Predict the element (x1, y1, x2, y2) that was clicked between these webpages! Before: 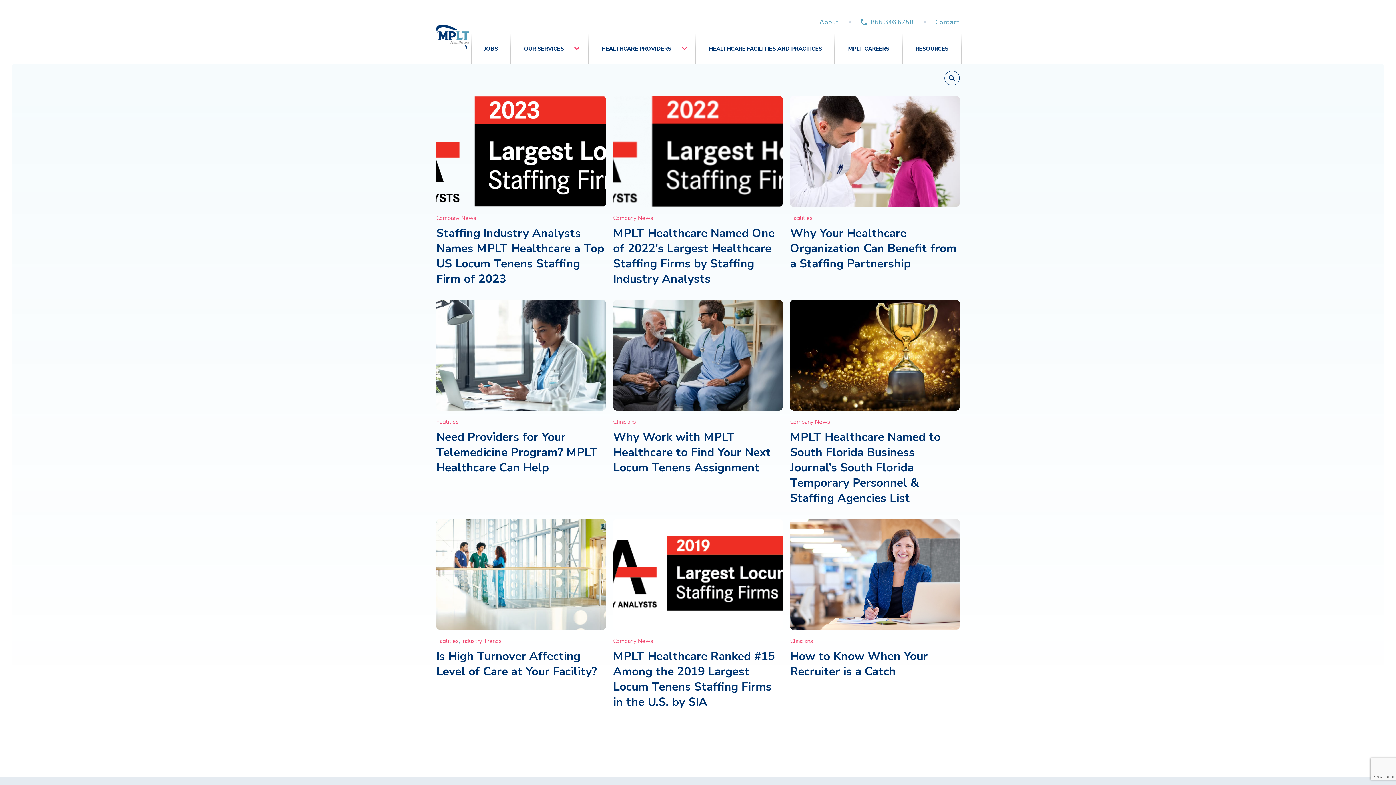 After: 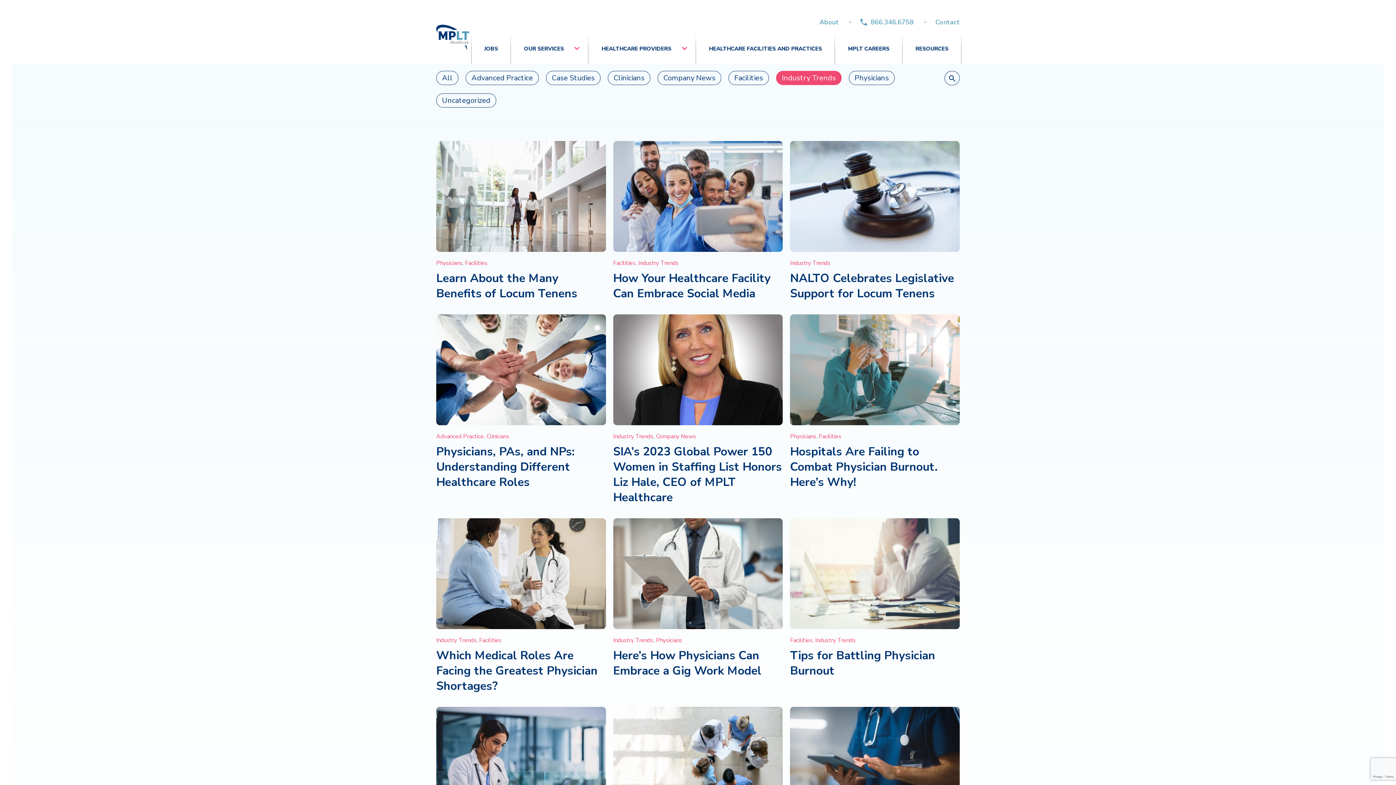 Action: label: Industry Trends bbox: (461, 637, 501, 645)